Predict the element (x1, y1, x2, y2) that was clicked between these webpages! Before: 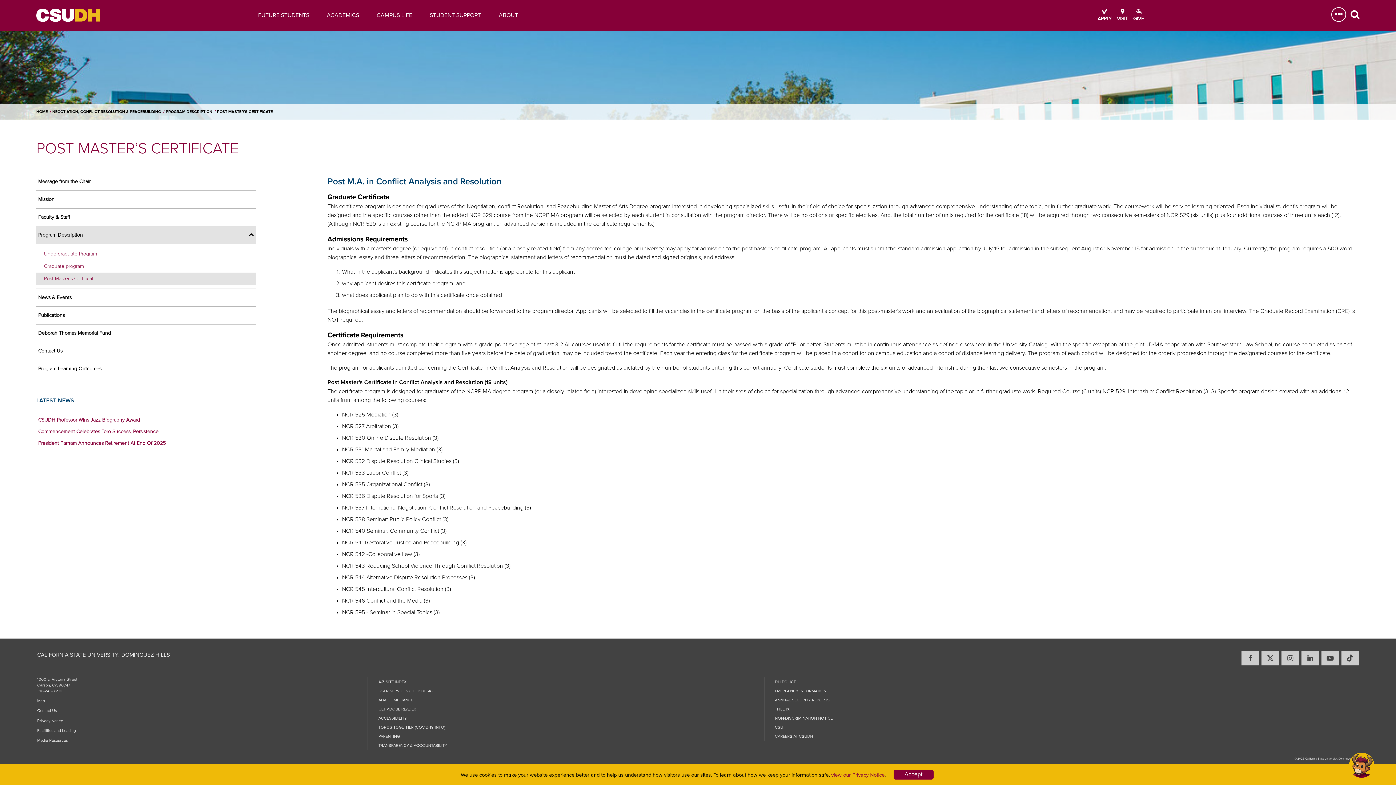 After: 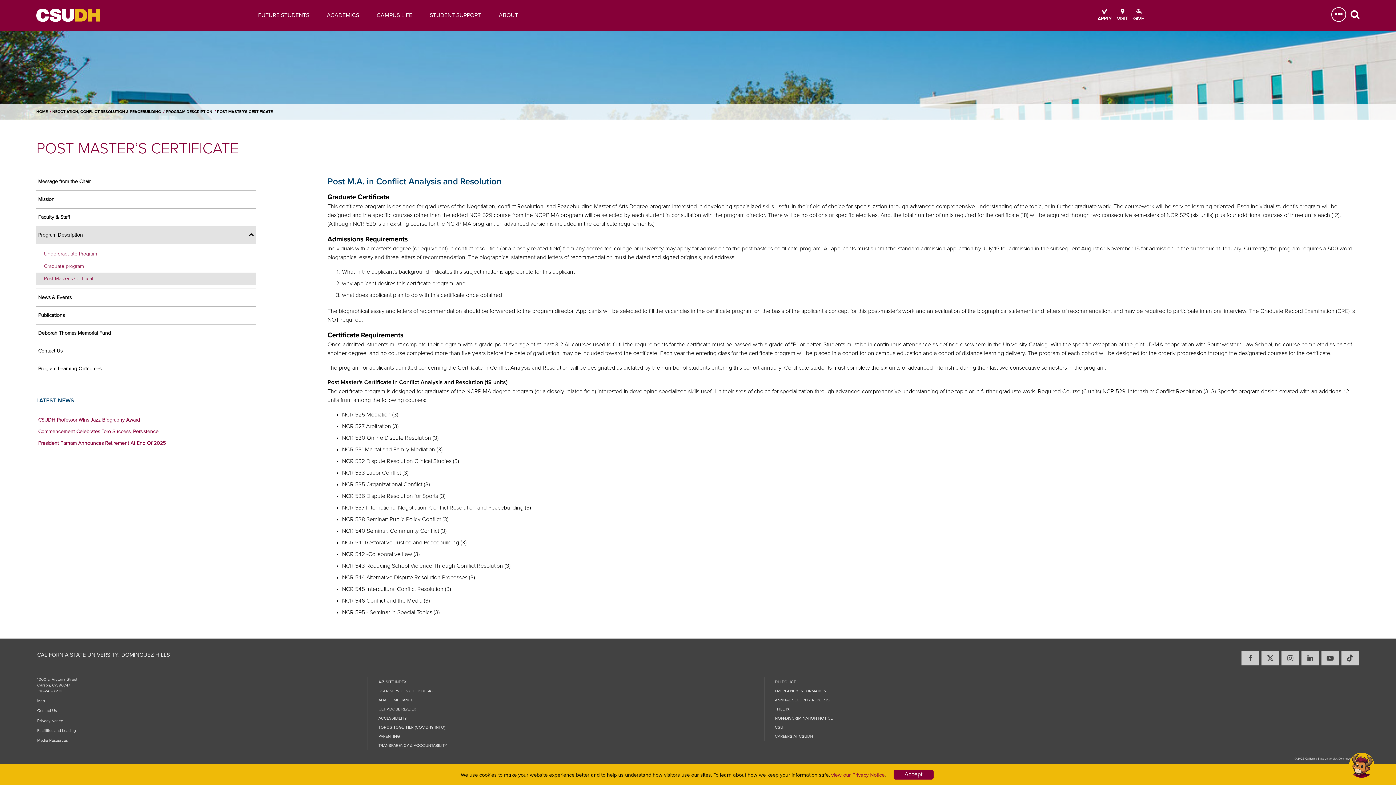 Action: label: Get Adobe Reader bbox: (378, 707, 416, 711)